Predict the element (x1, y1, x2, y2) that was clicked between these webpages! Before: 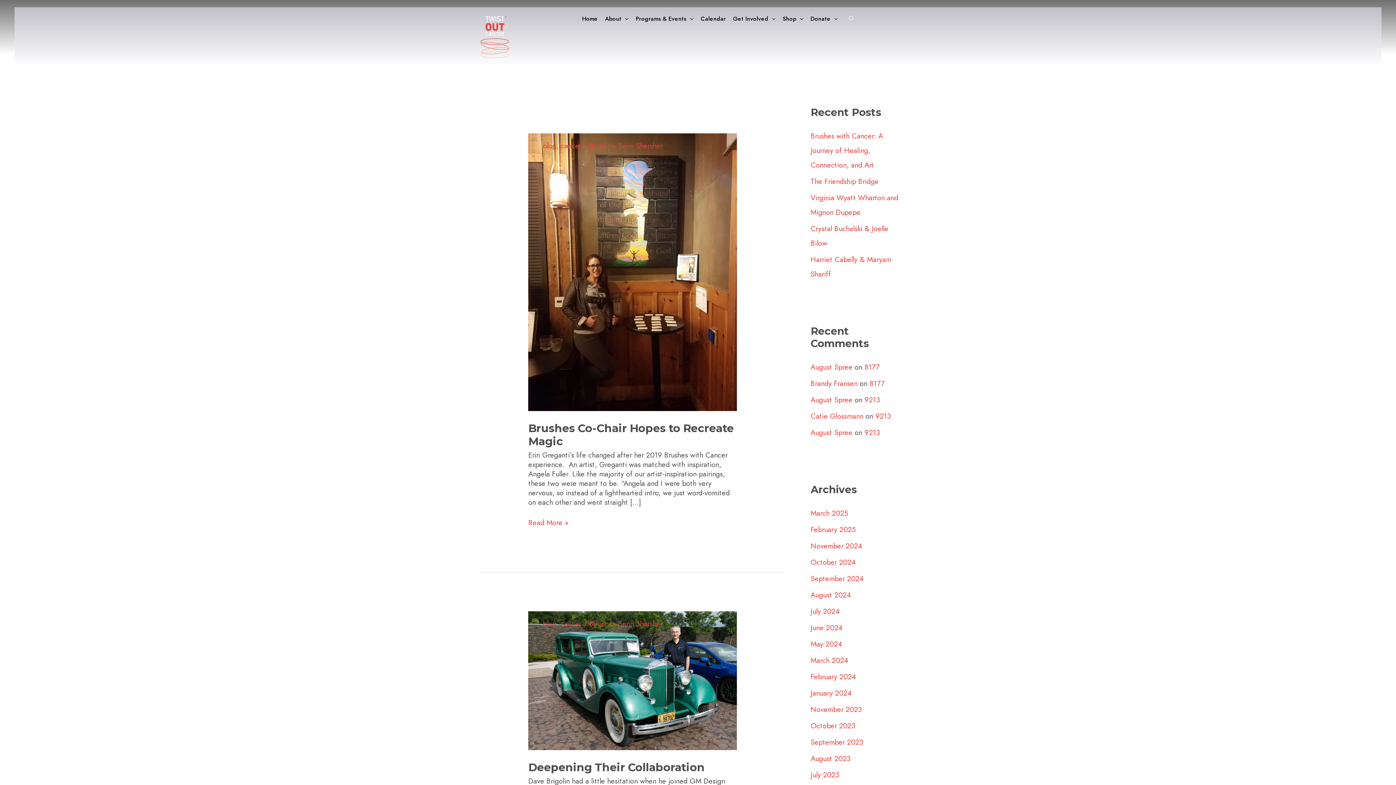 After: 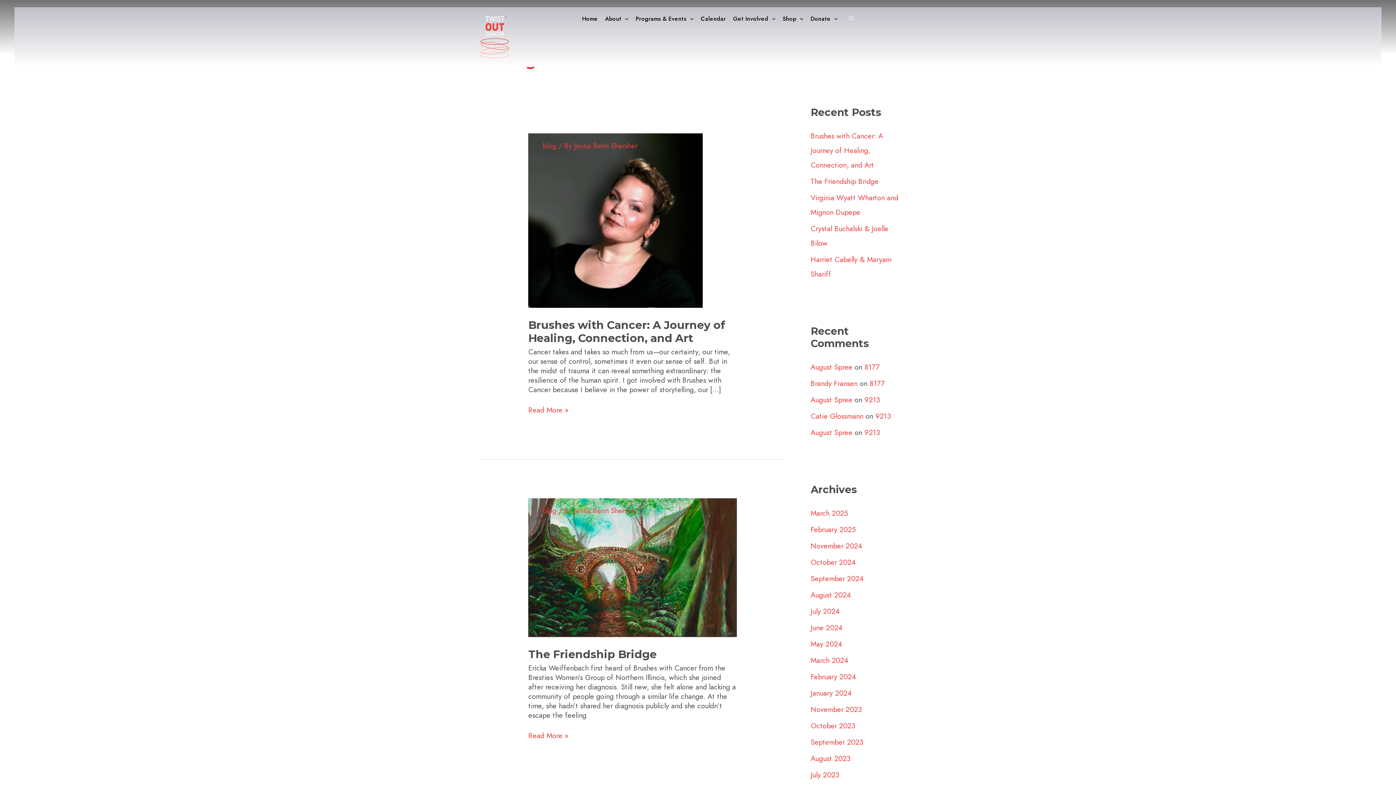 Action: bbox: (543, 140, 556, 150) label: blog